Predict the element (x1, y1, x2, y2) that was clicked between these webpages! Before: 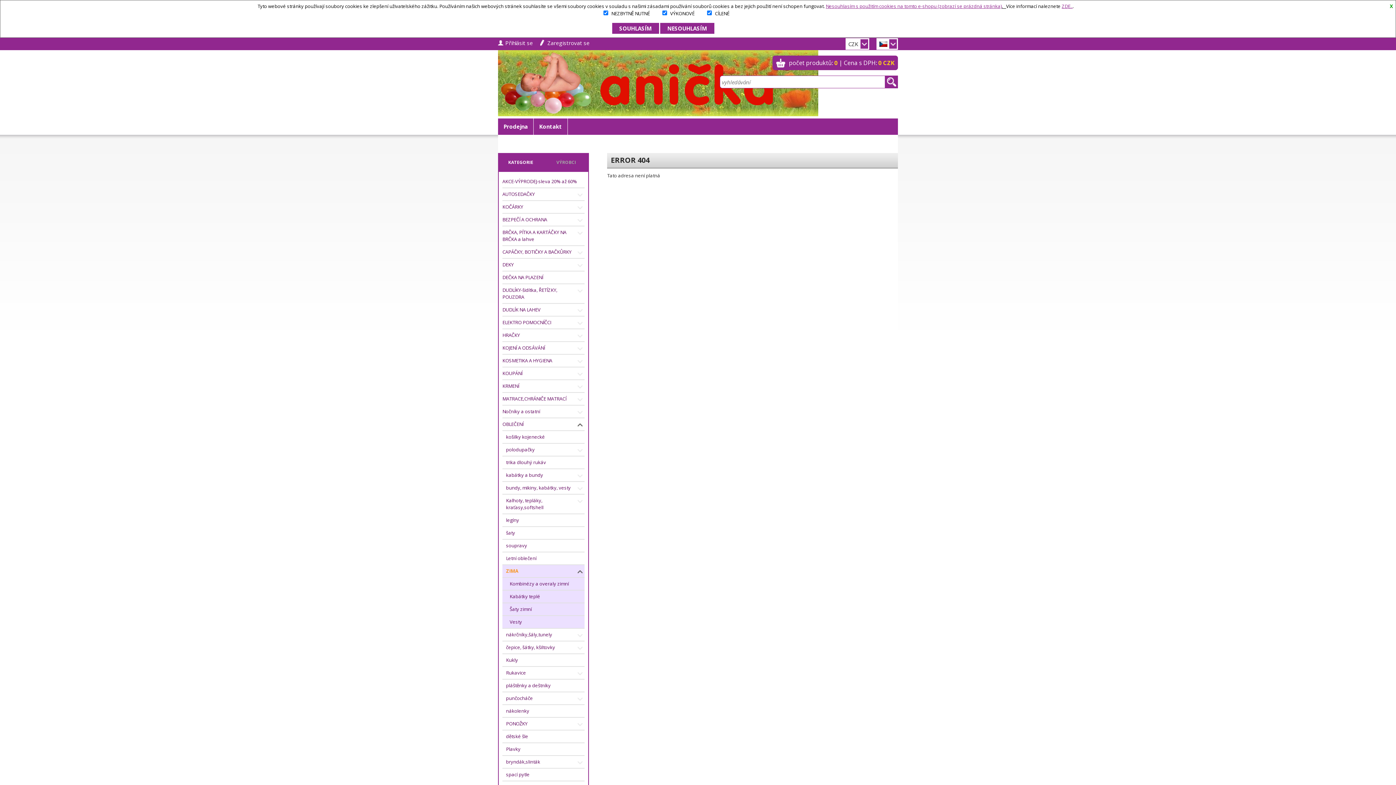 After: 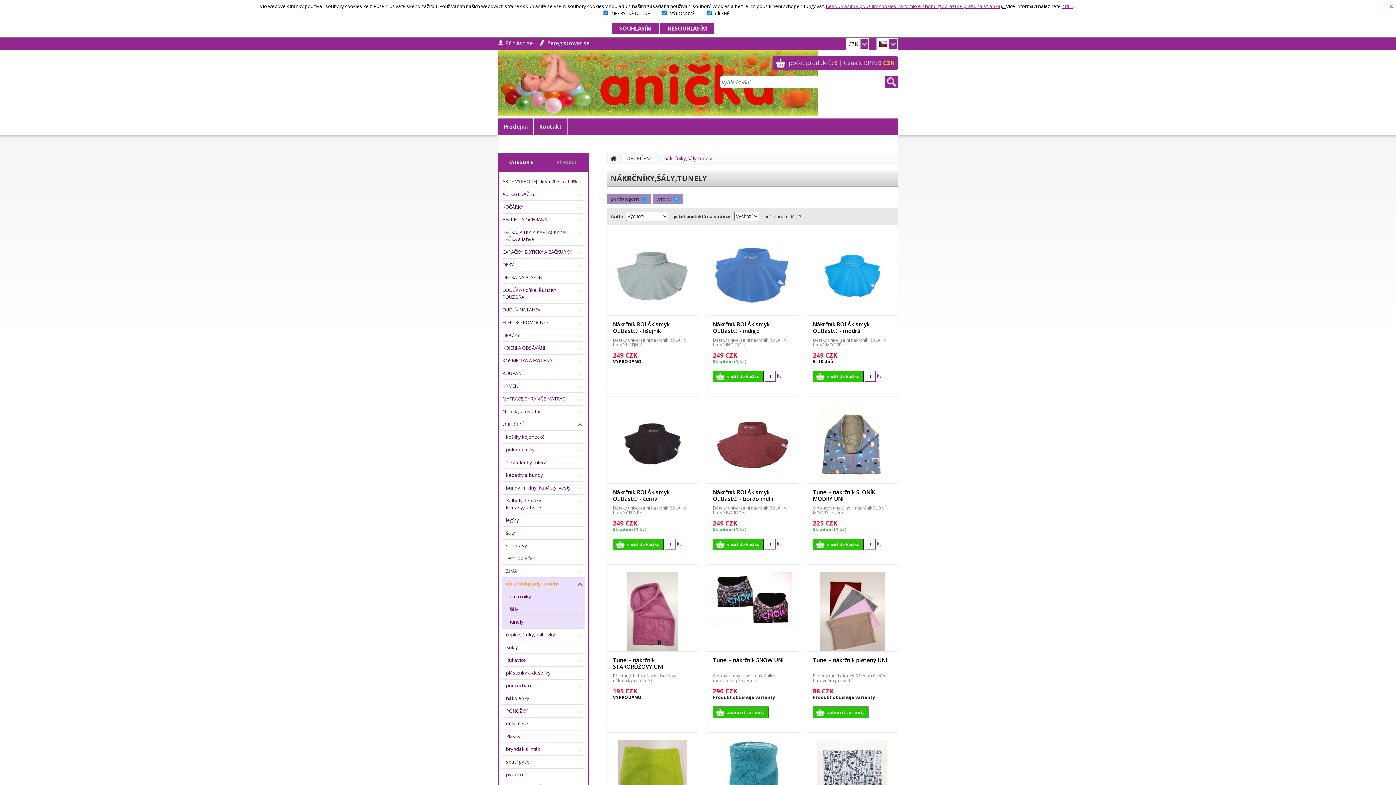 Action: bbox: (502, 629, 584, 641) label: nákrčníky,šály,tunely